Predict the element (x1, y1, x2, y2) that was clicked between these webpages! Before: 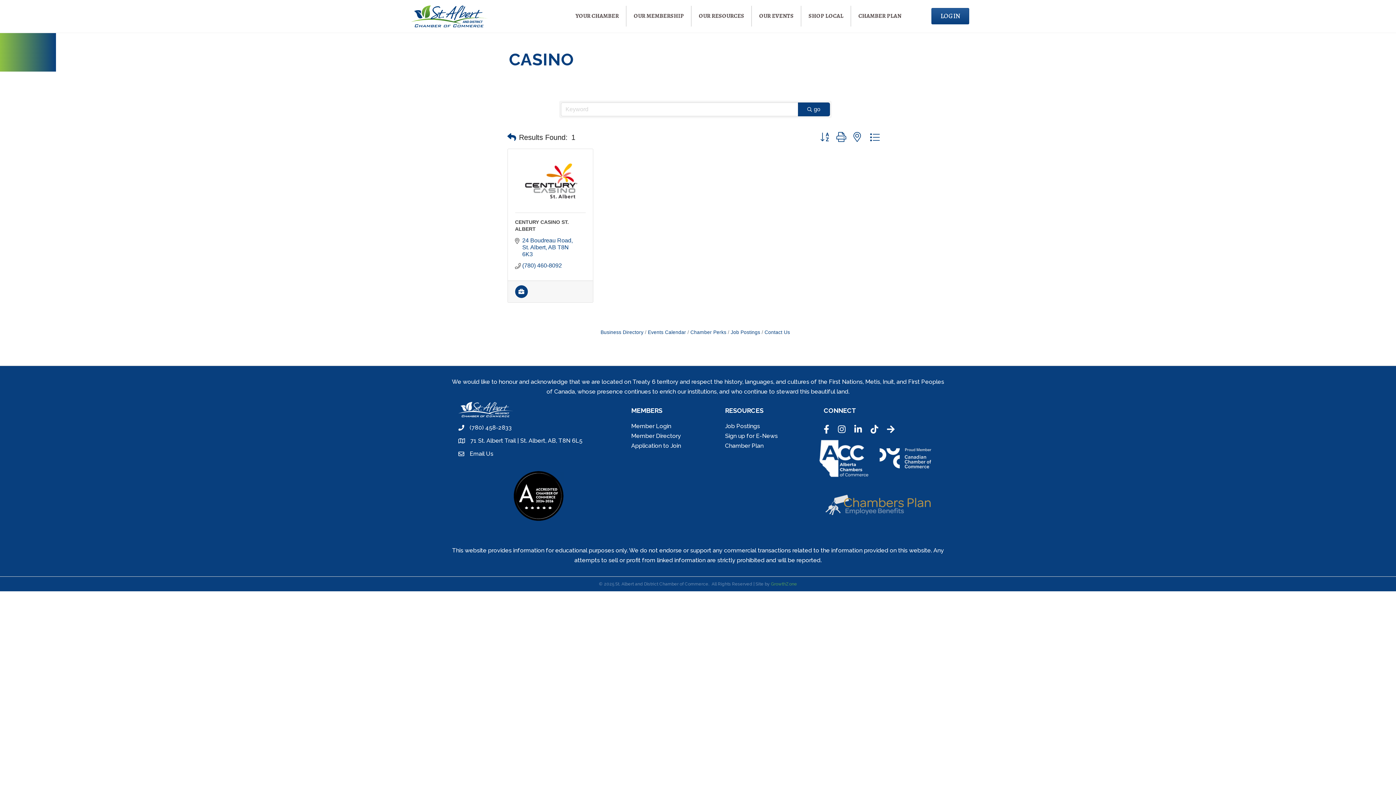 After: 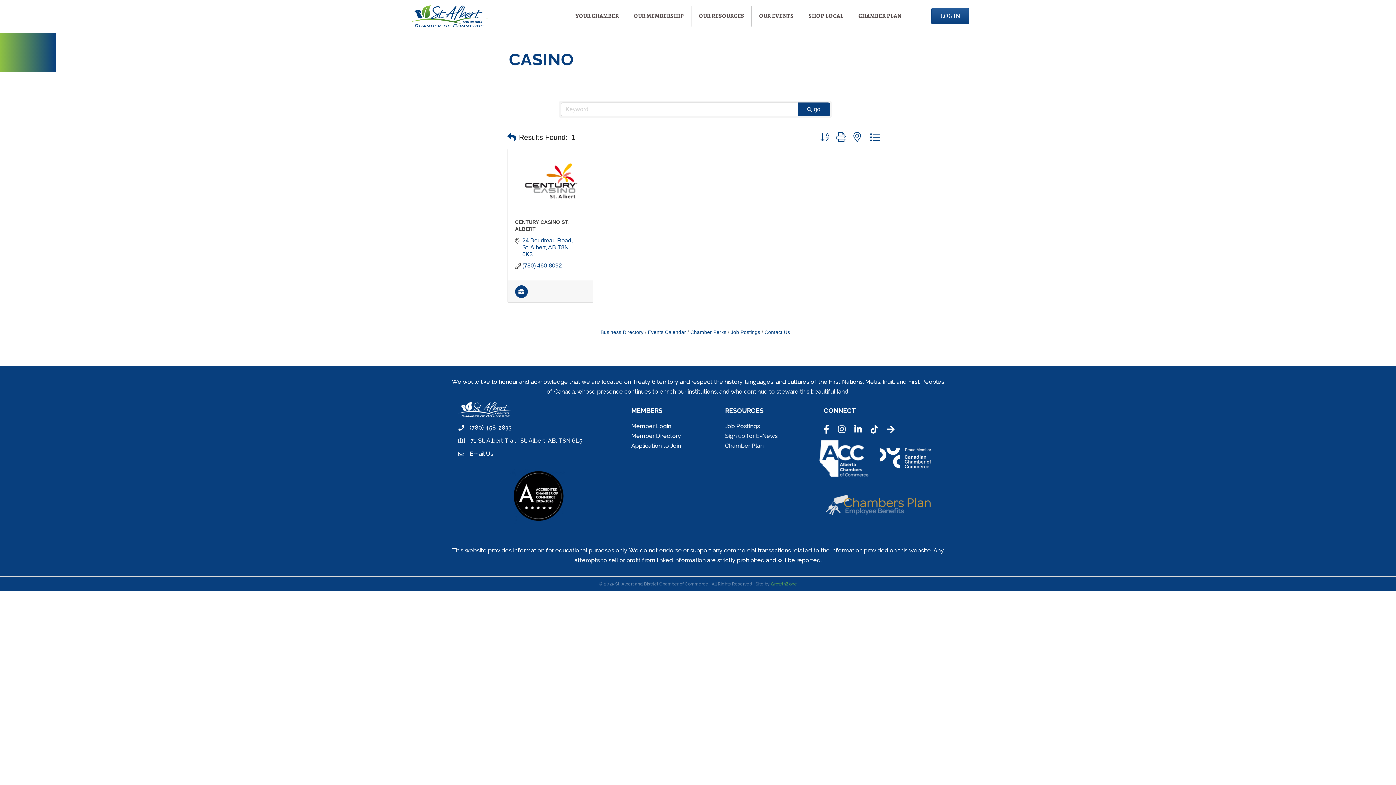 Action: bbox: (878, 454, 932, 461)